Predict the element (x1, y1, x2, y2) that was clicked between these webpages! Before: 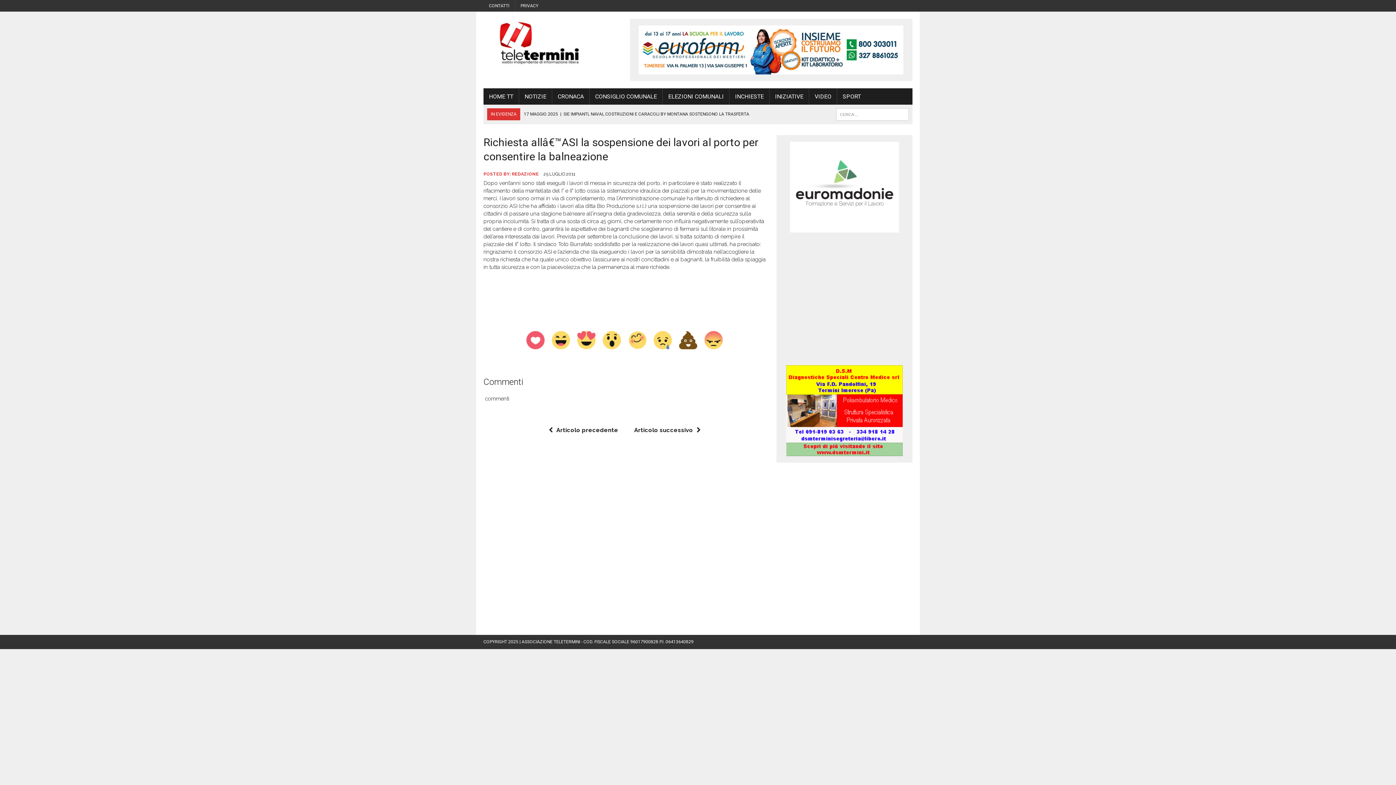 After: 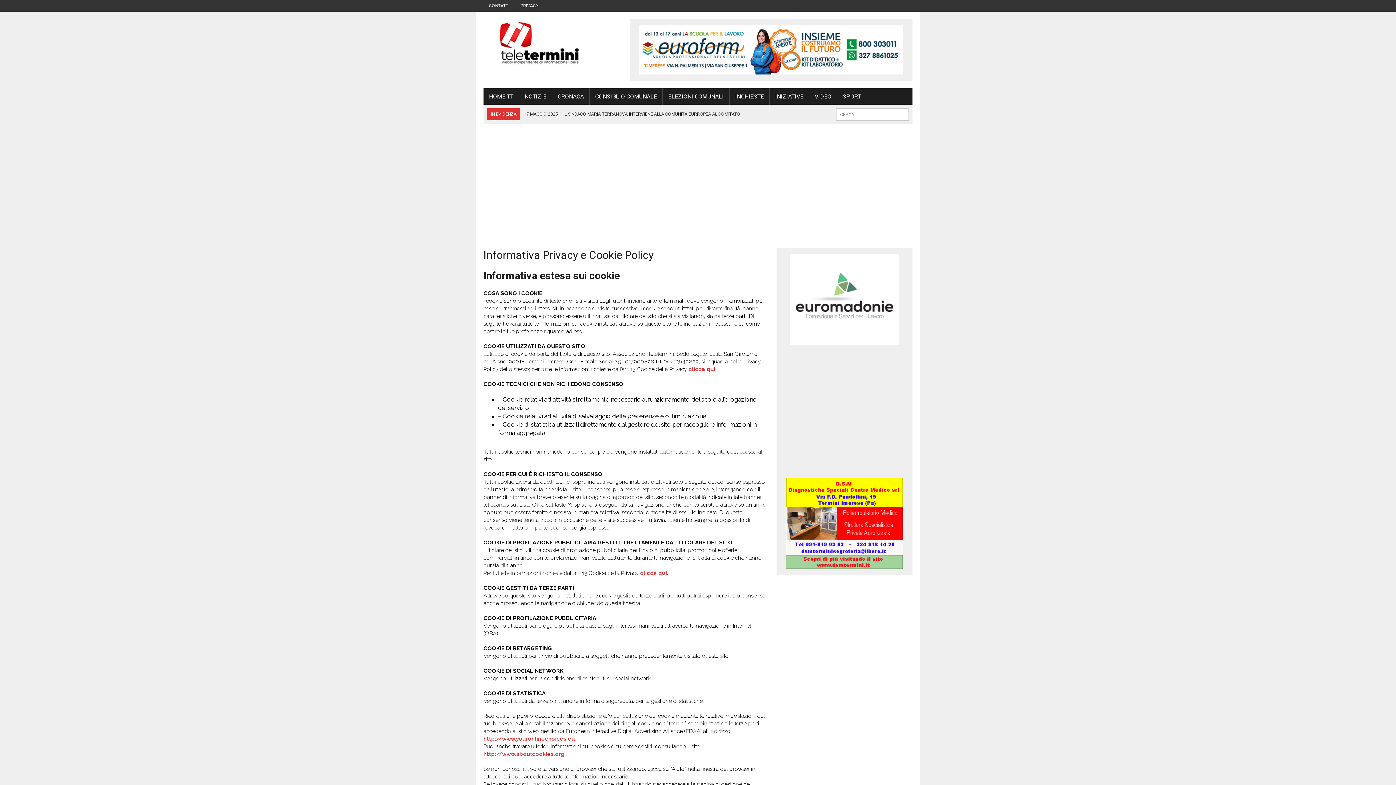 Action: label: PRIVACY bbox: (515, 0, 544, 11)